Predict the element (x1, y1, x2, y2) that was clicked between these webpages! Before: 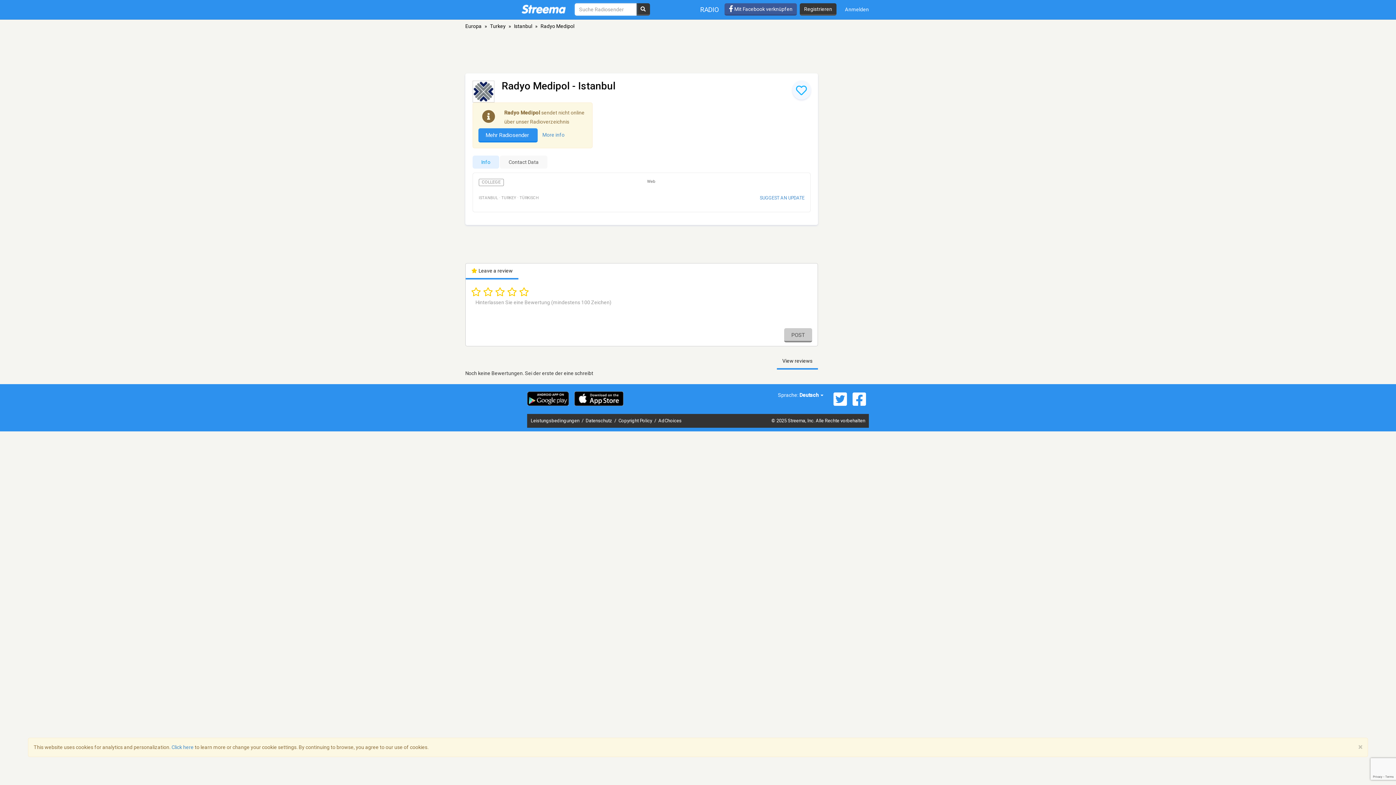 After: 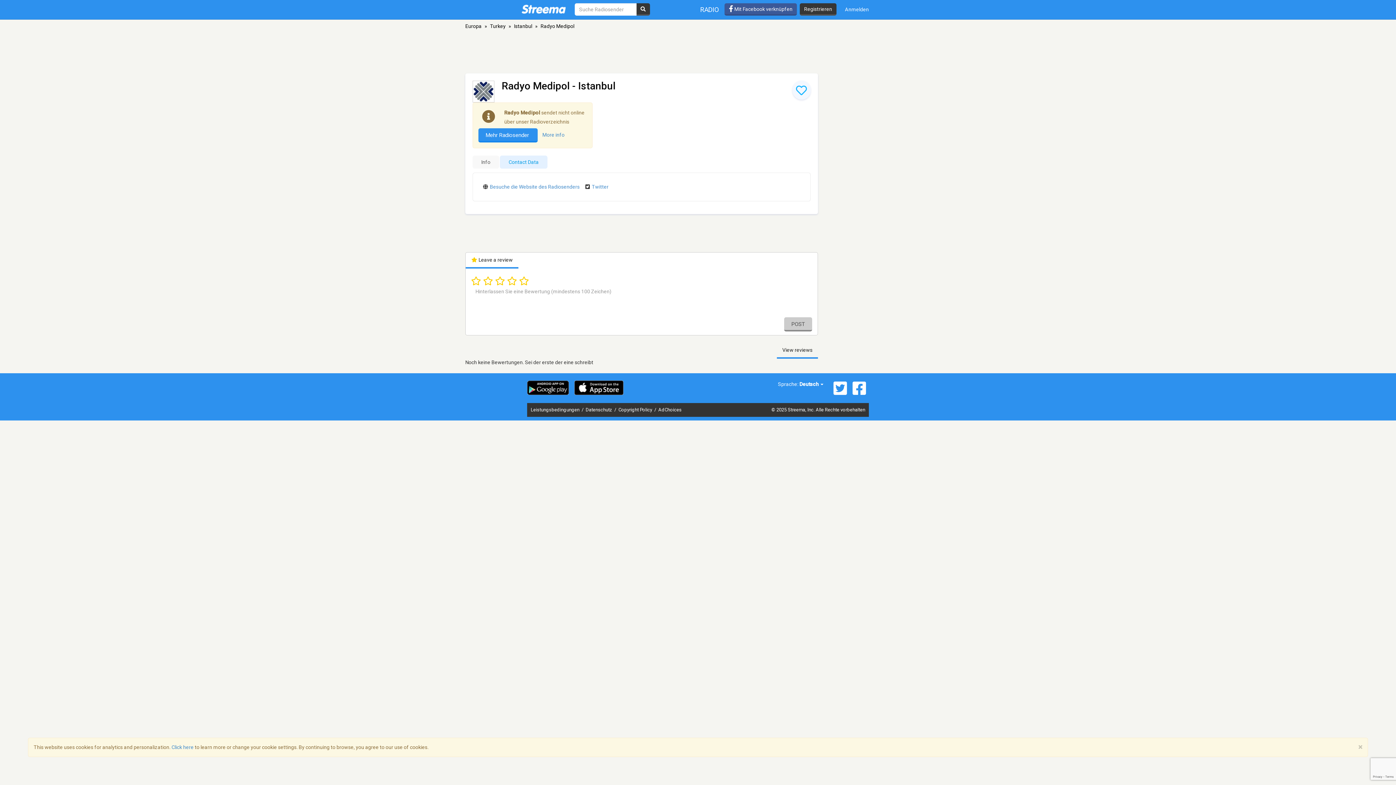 Action: bbox: (500, 155, 547, 168) label: Contact Data